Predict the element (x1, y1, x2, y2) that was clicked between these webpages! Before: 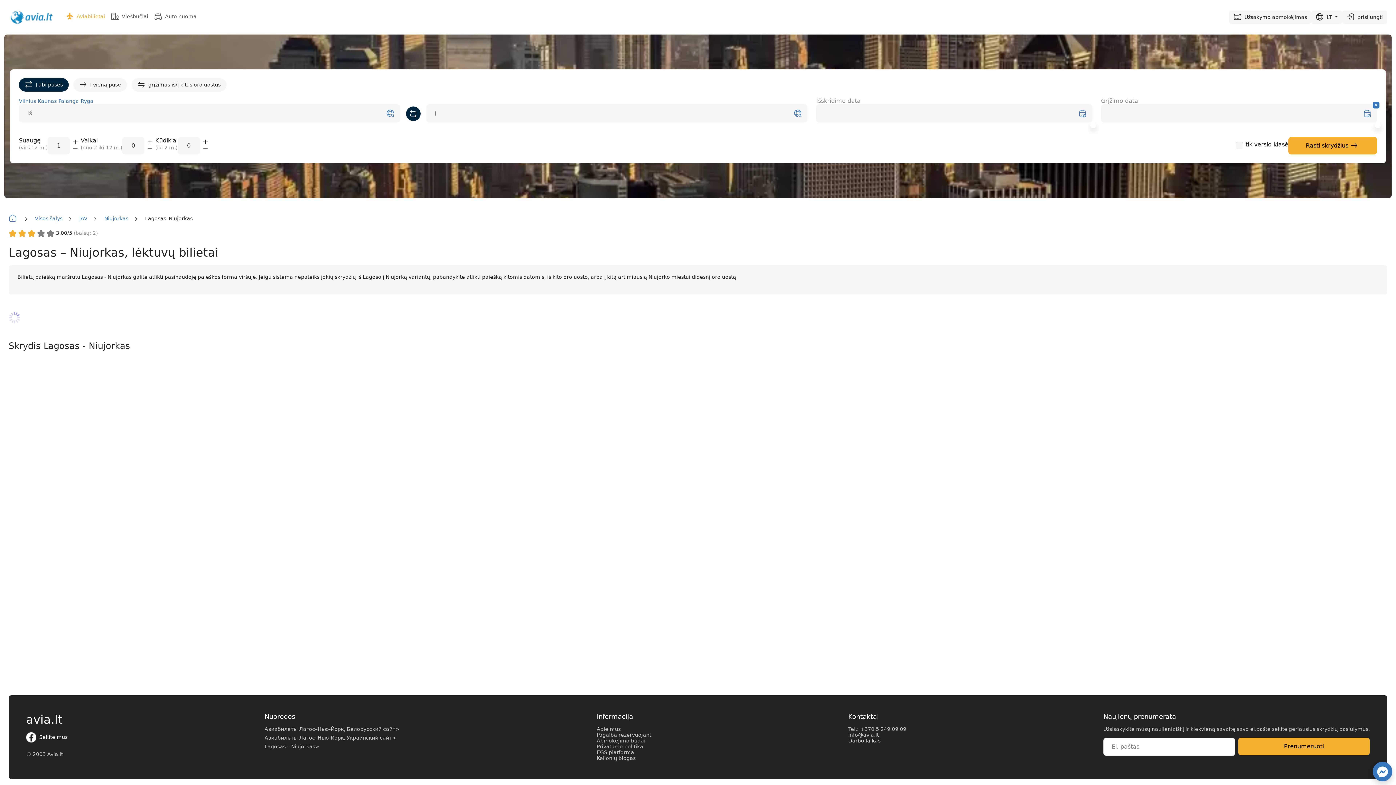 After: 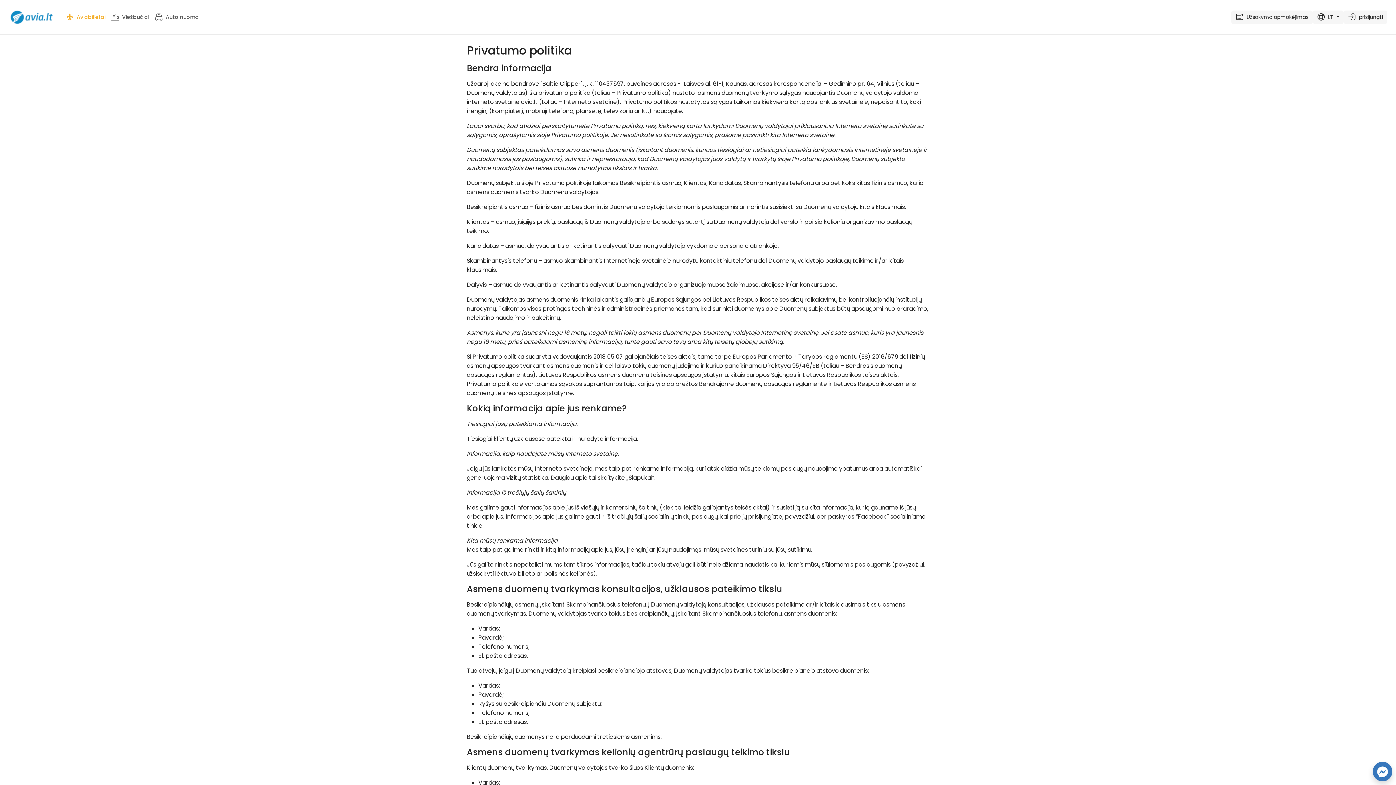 Action: bbox: (596, 744, 848, 749) label: Privatumo politika